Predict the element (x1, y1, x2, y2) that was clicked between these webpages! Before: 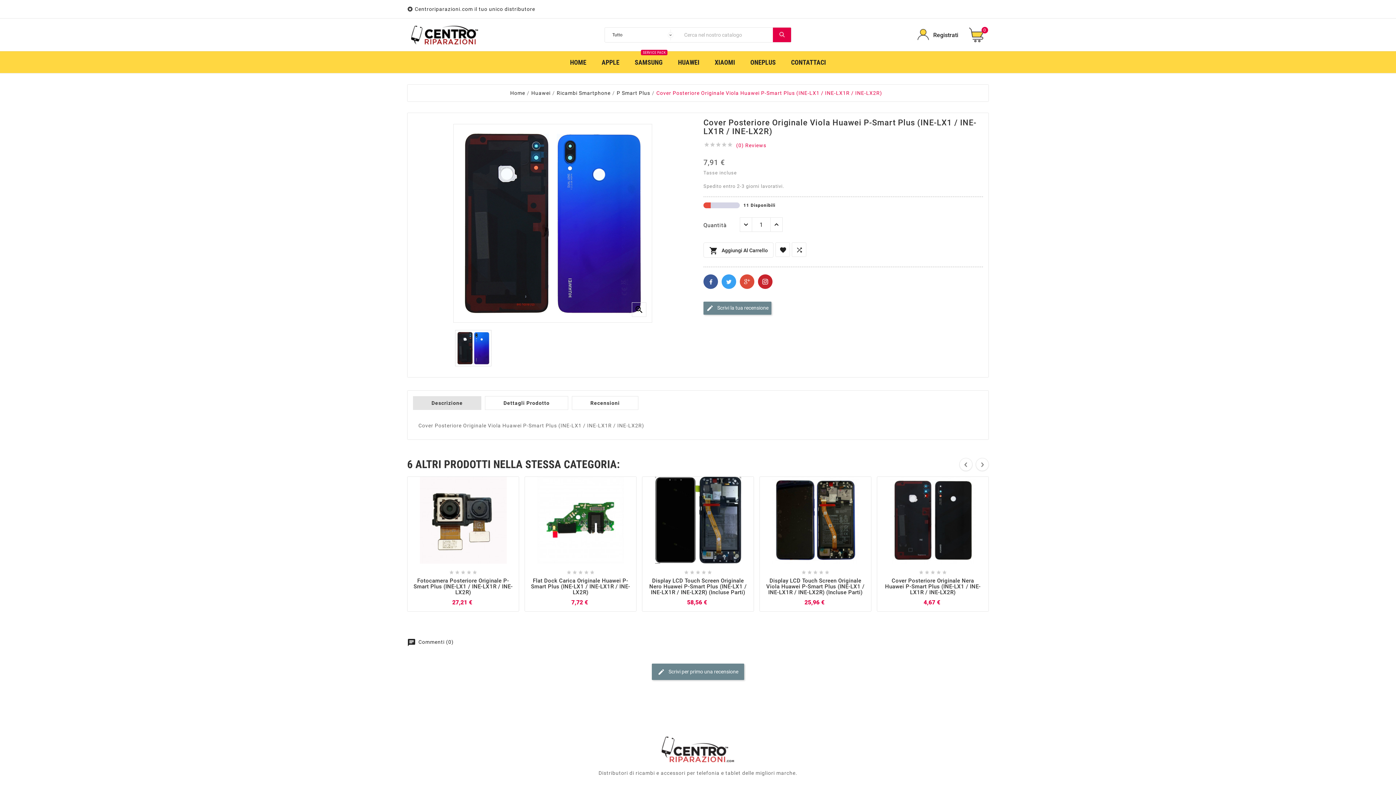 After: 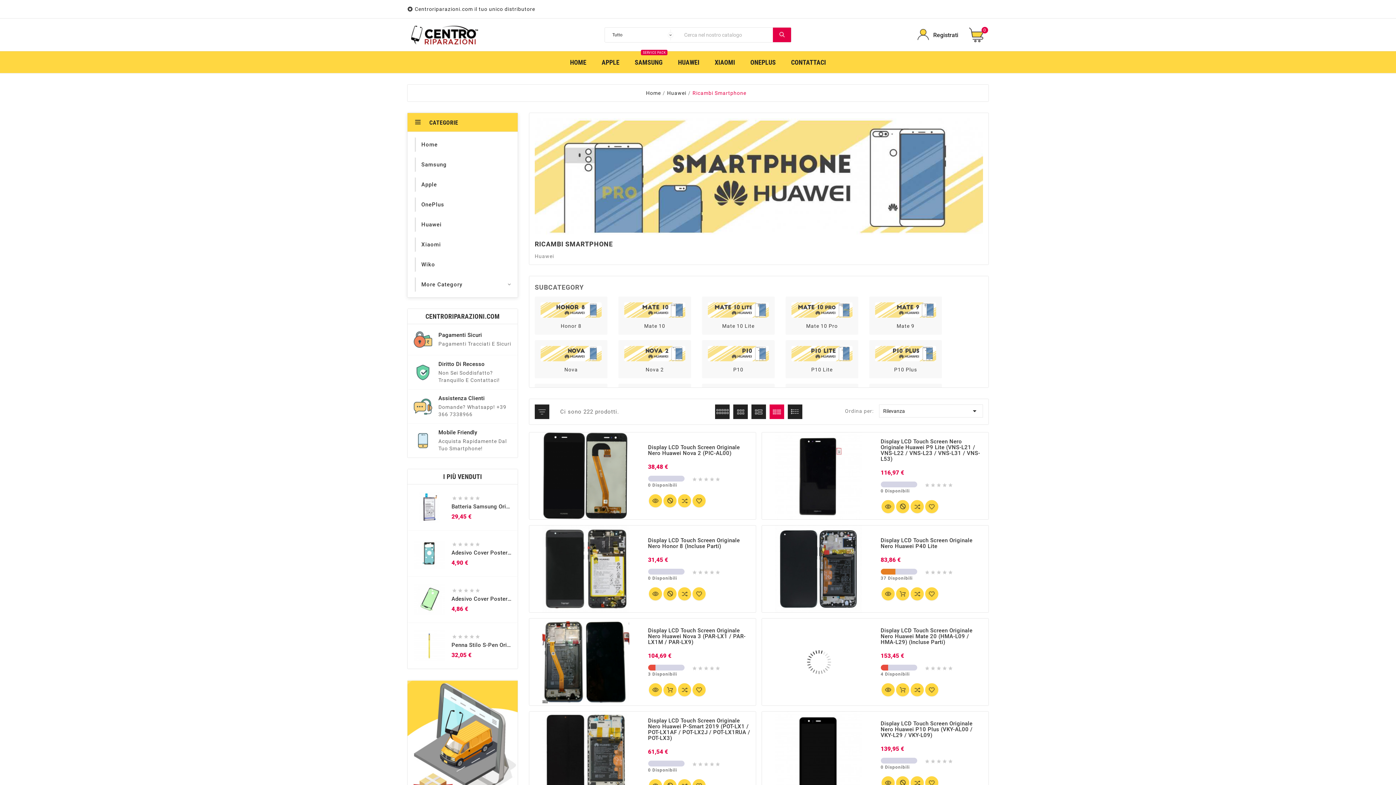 Action: bbox: (556, 90, 610, 96) label: Ricambi Smartphone